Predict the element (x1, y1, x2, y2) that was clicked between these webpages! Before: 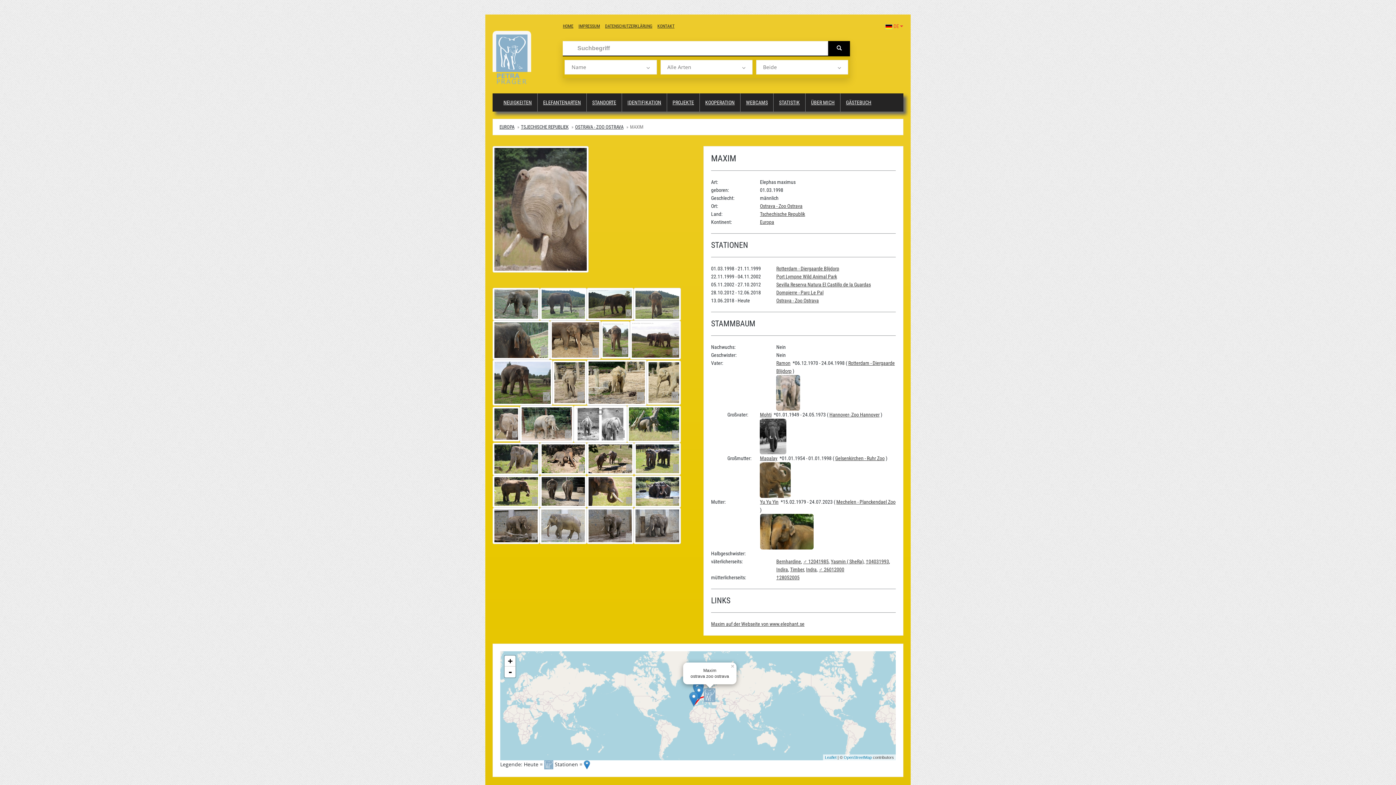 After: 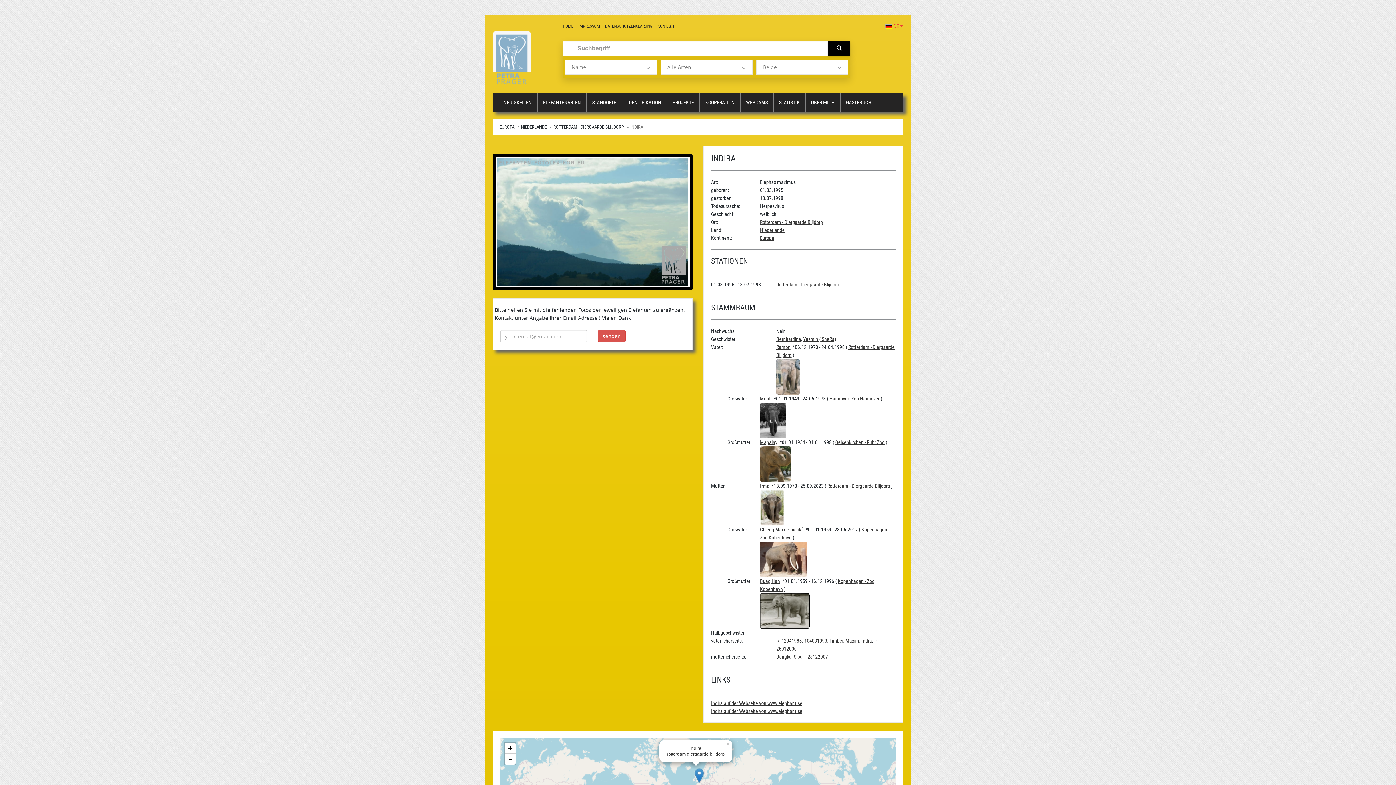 Action: label: Indira bbox: (776, 566, 788, 572)